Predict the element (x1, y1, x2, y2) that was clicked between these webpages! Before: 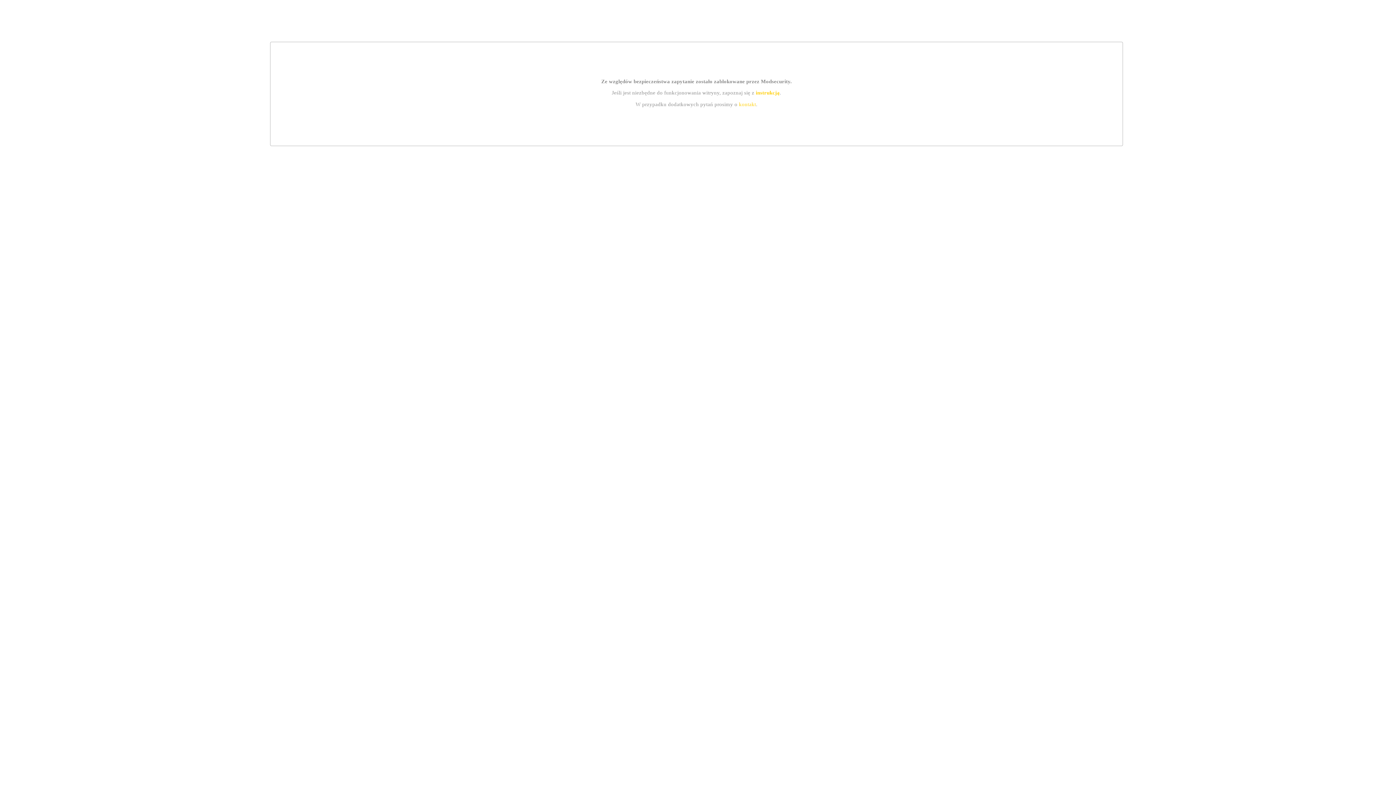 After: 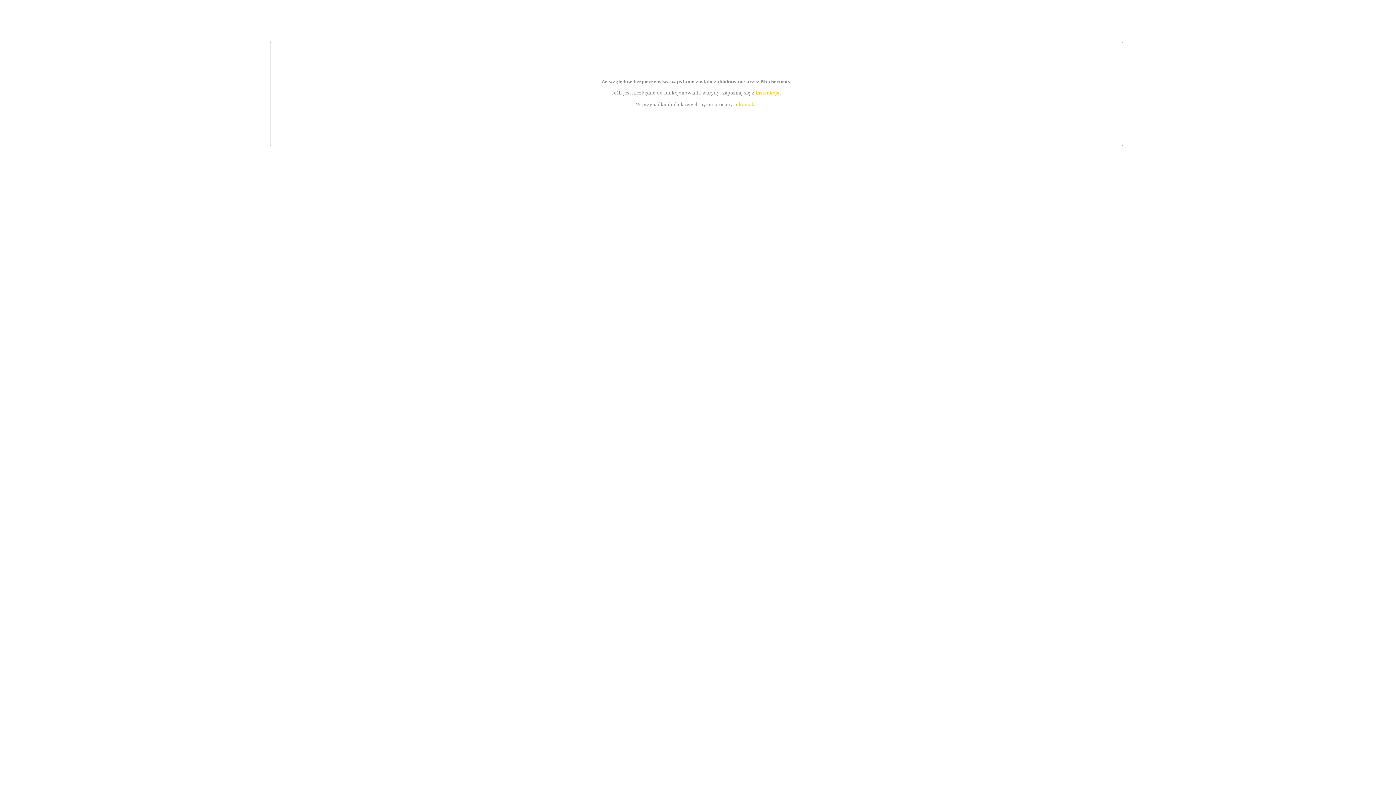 Action: bbox: (755, 89, 779, 95) label: instrukcją